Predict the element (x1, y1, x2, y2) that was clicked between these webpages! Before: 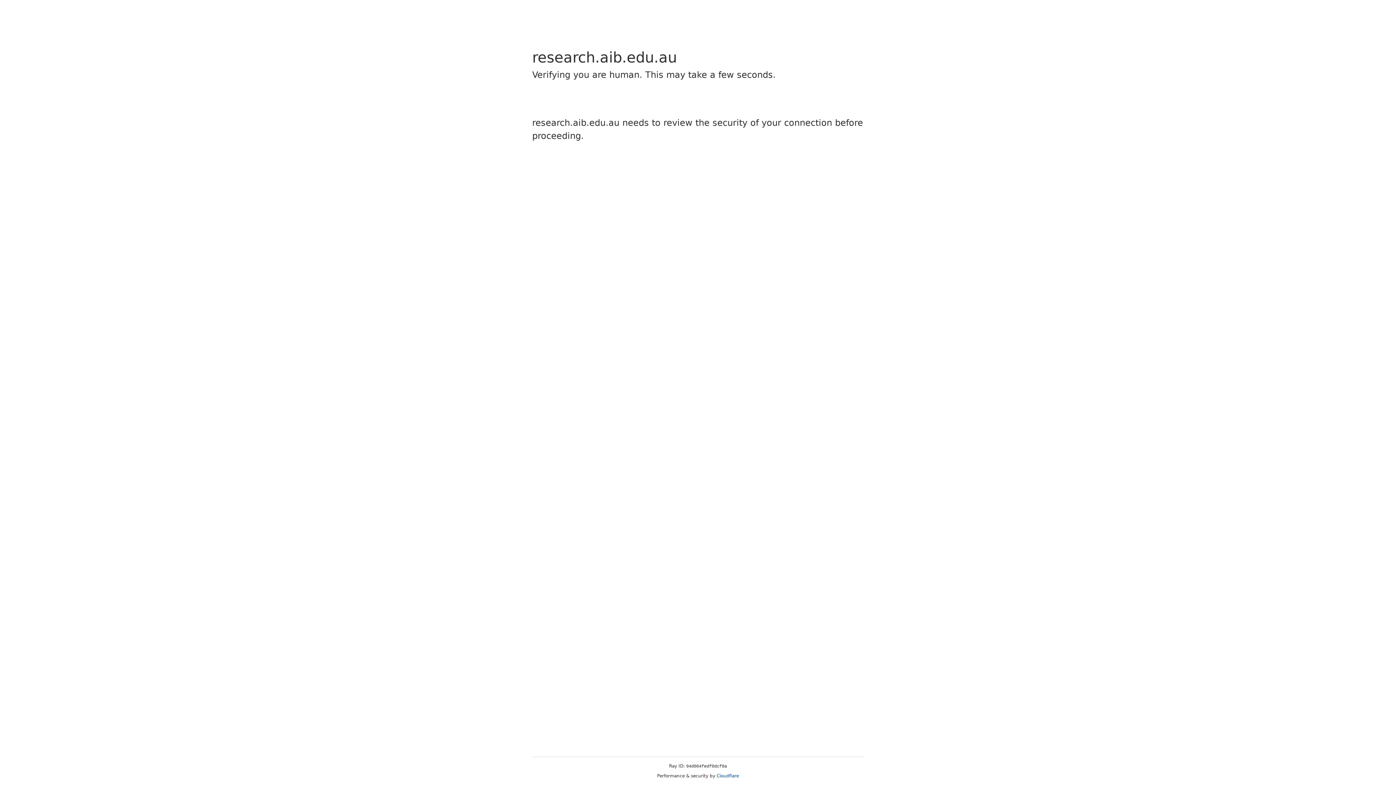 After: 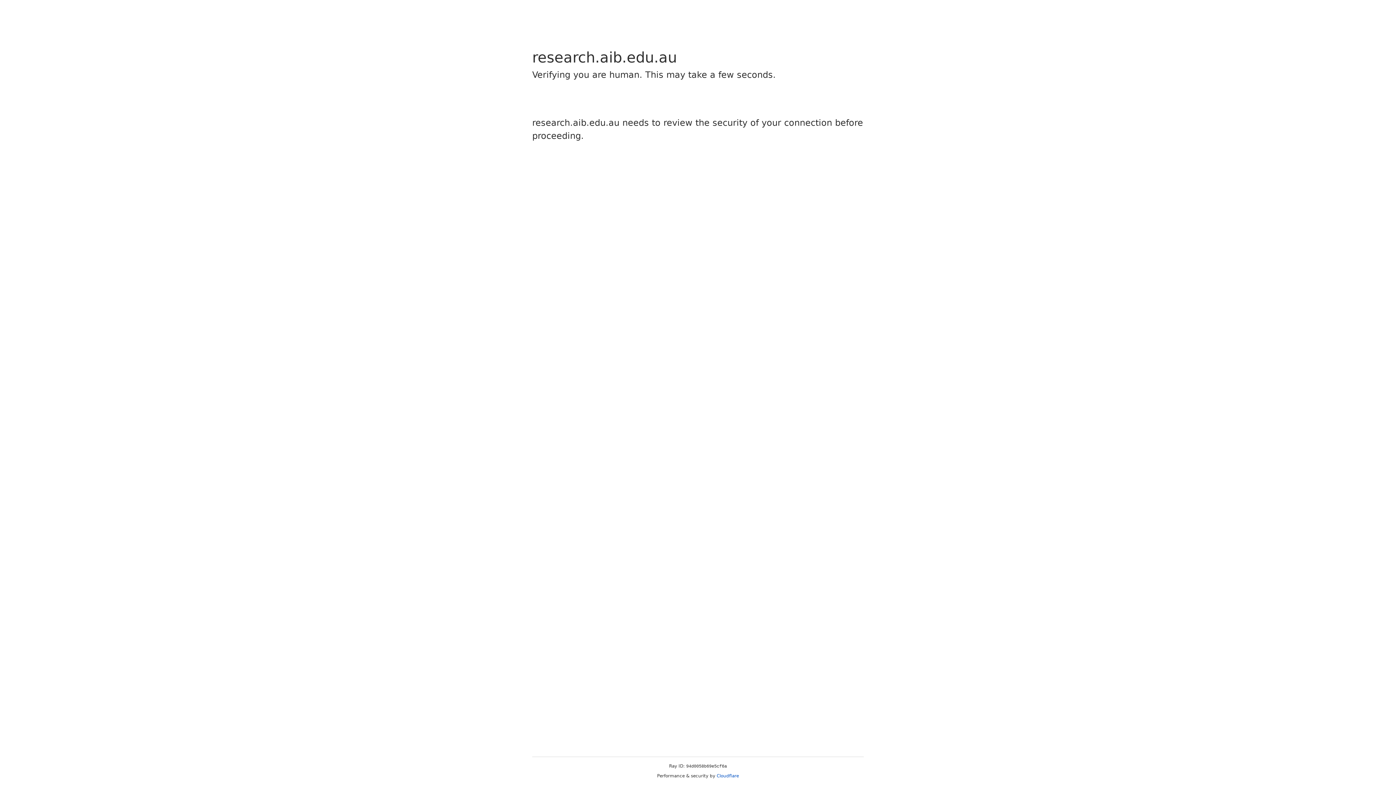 Action: bbox: (716, 773, 739, 778) label: Cloudflare